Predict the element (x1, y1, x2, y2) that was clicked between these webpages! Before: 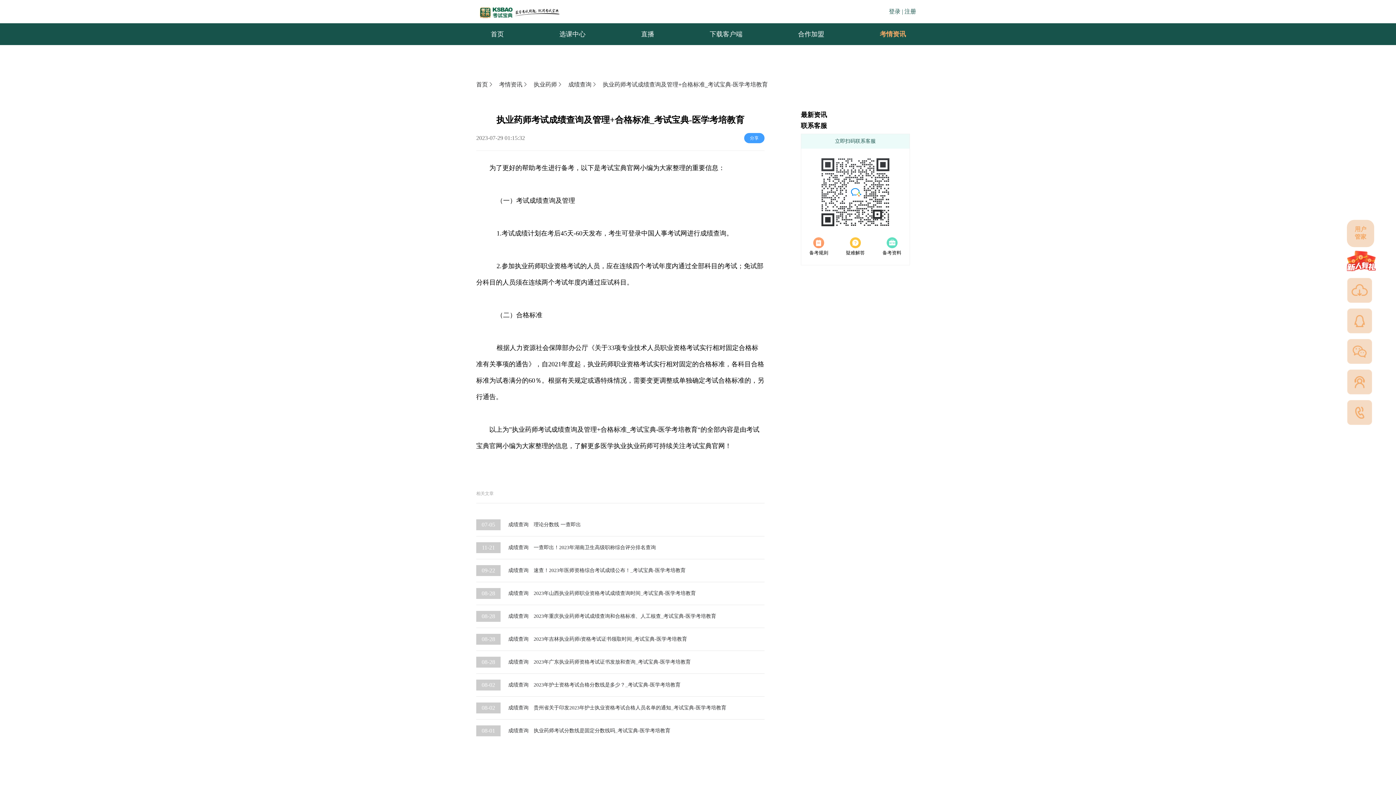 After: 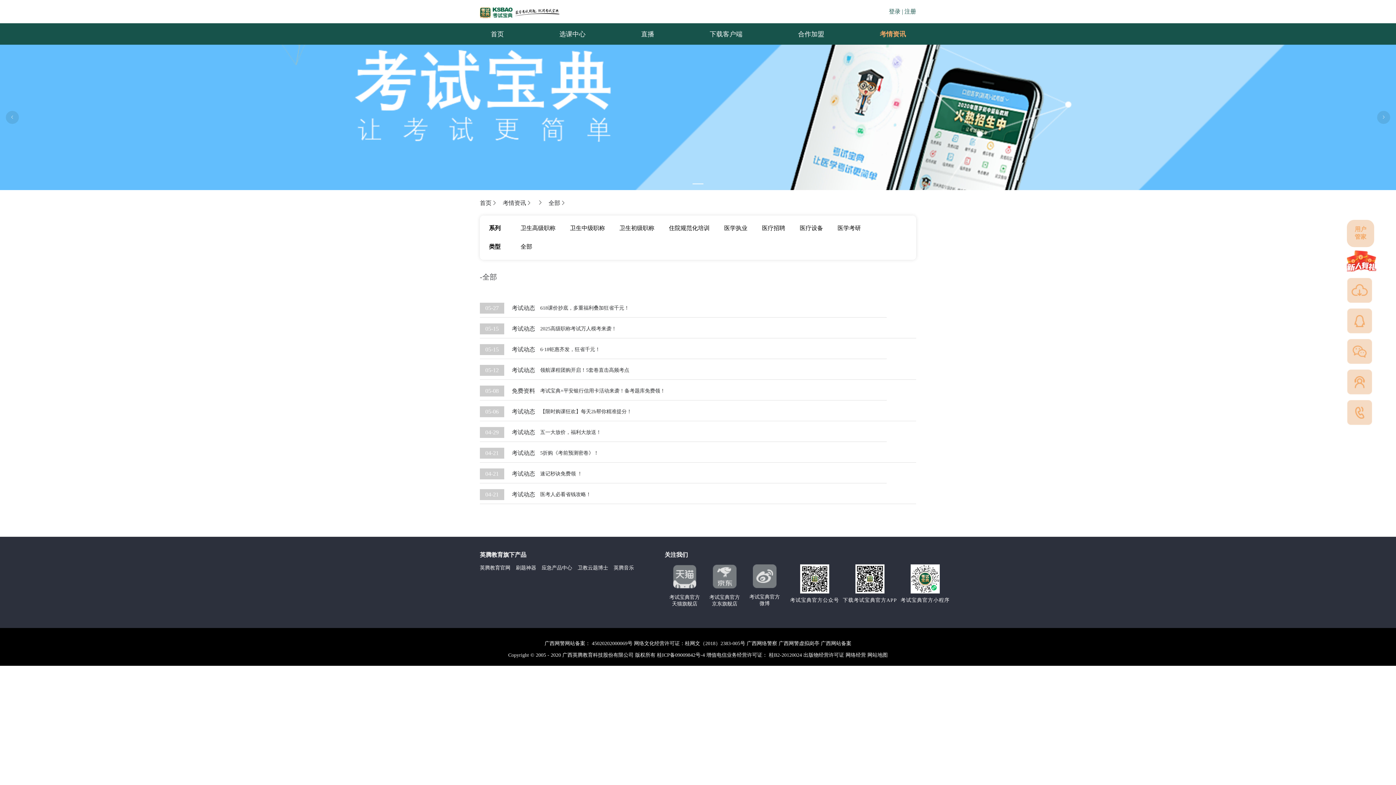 Action: label: 成绩查询 bbox: (568, 81, 597, 87)